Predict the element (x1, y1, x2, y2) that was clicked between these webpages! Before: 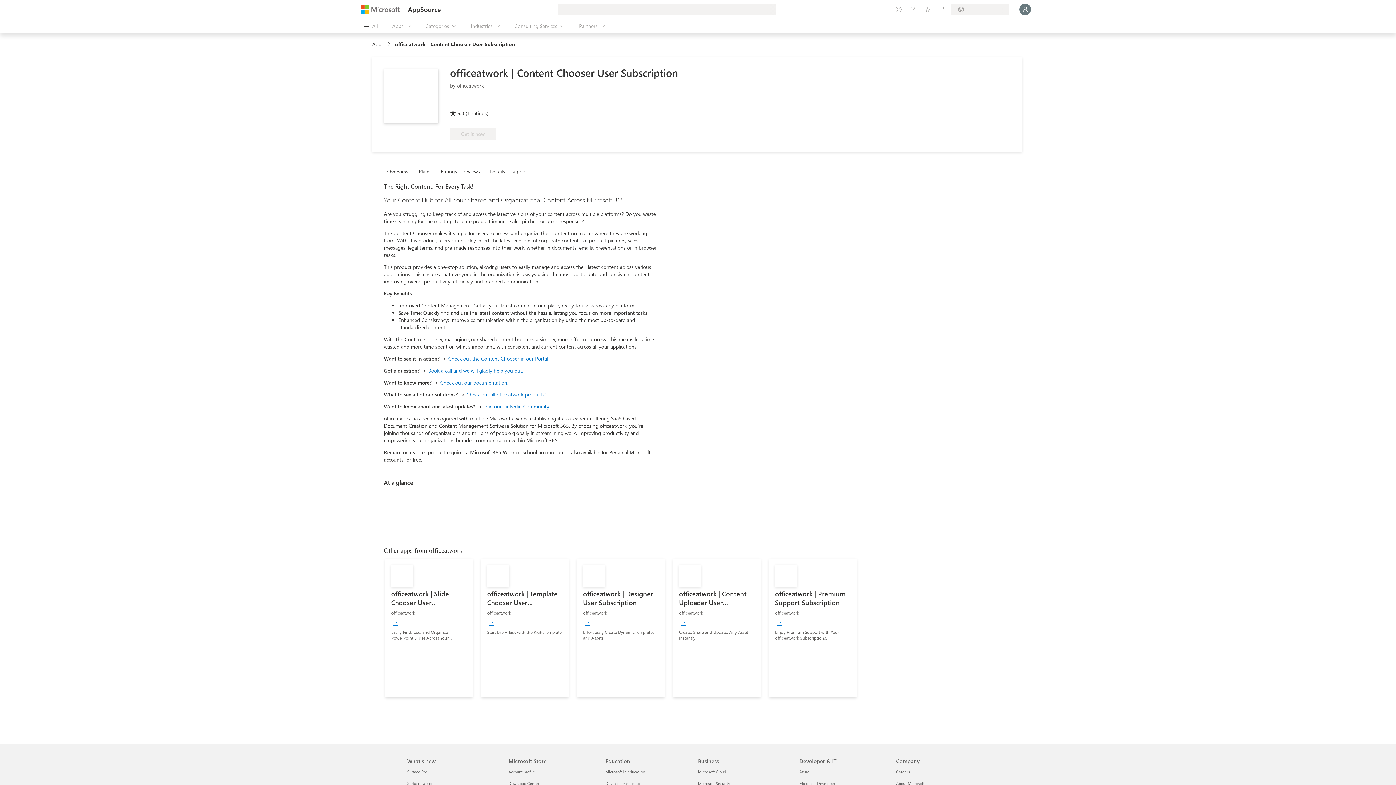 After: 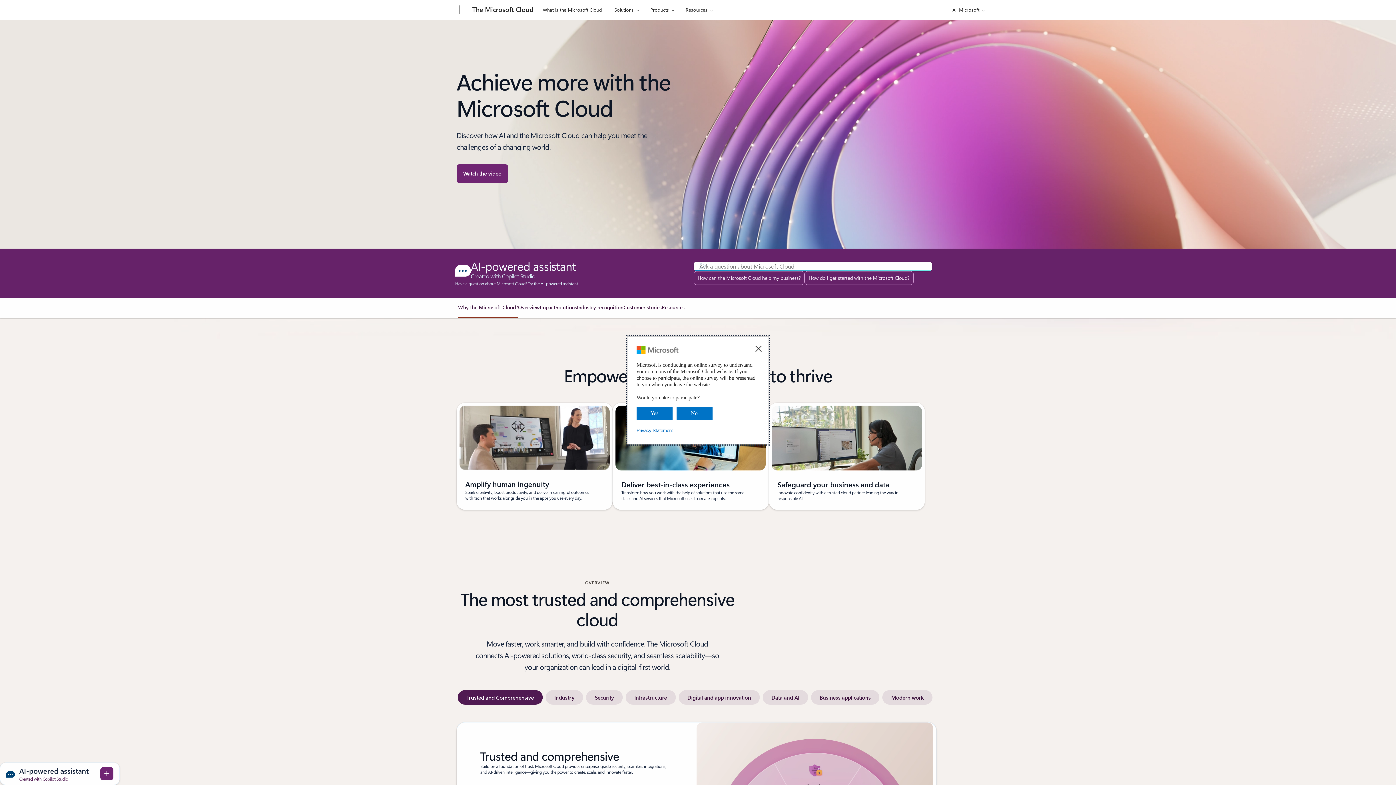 Action: bbox: (698, 769, 726, 774) label: Microsoft Cloud Business